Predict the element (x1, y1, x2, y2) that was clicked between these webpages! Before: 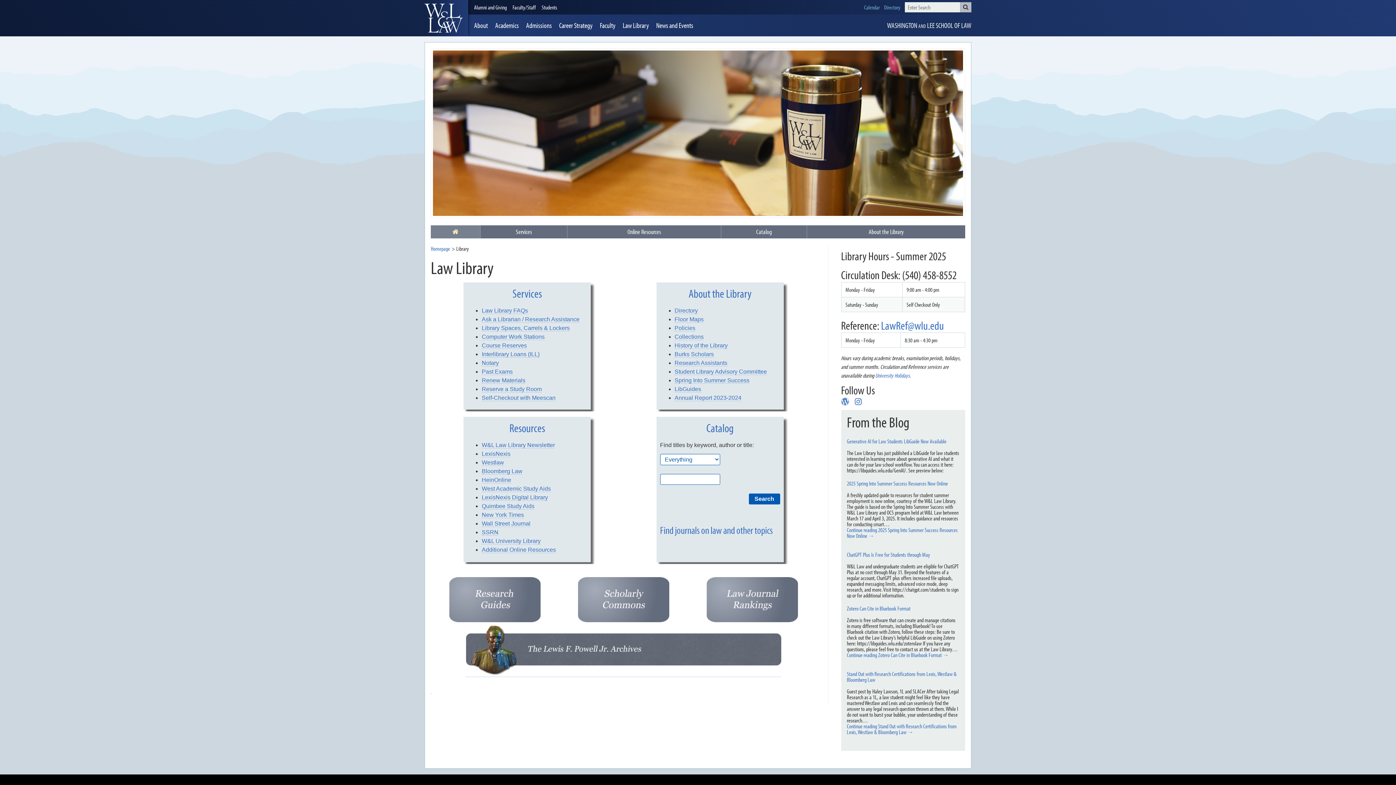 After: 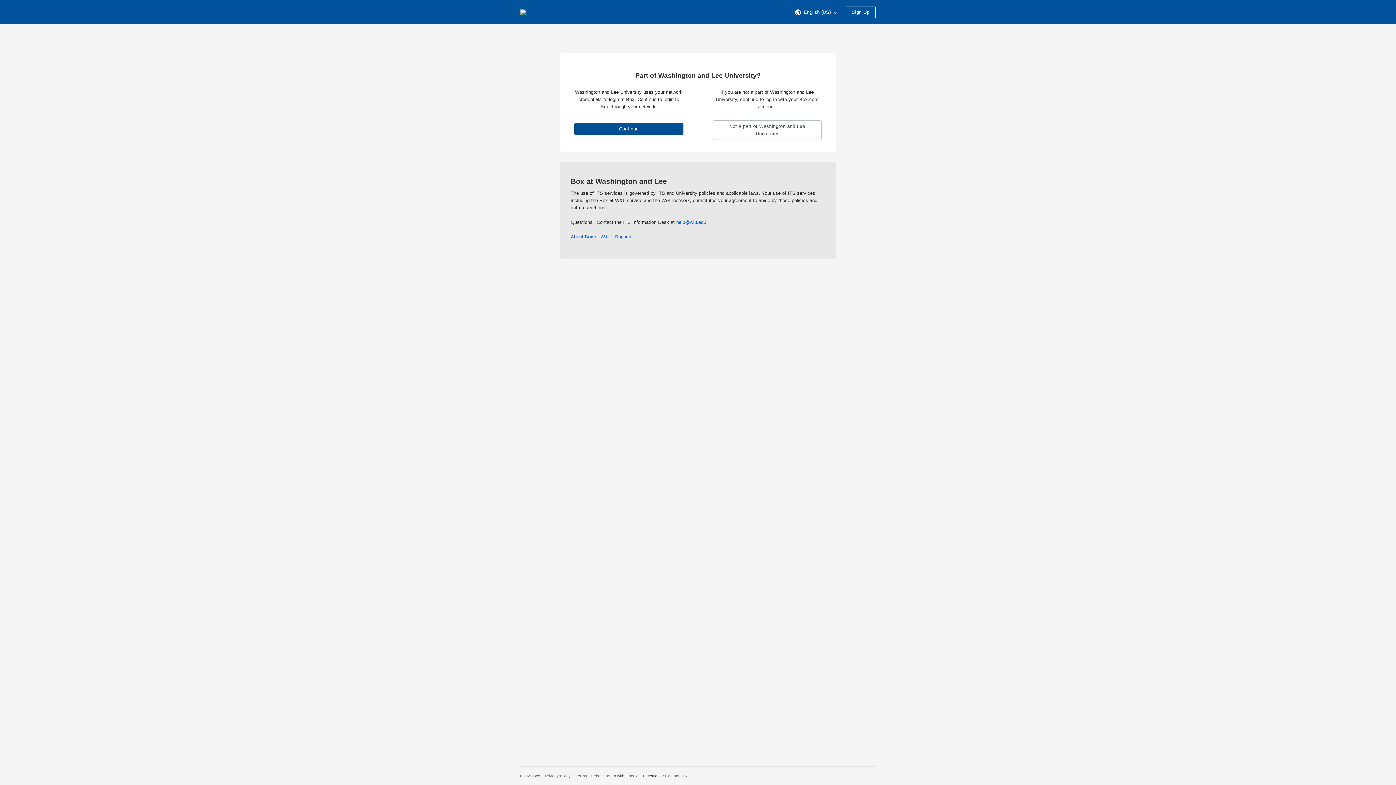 Action: bbox: (481, 520, 530, 527) label: Wall Street Journal